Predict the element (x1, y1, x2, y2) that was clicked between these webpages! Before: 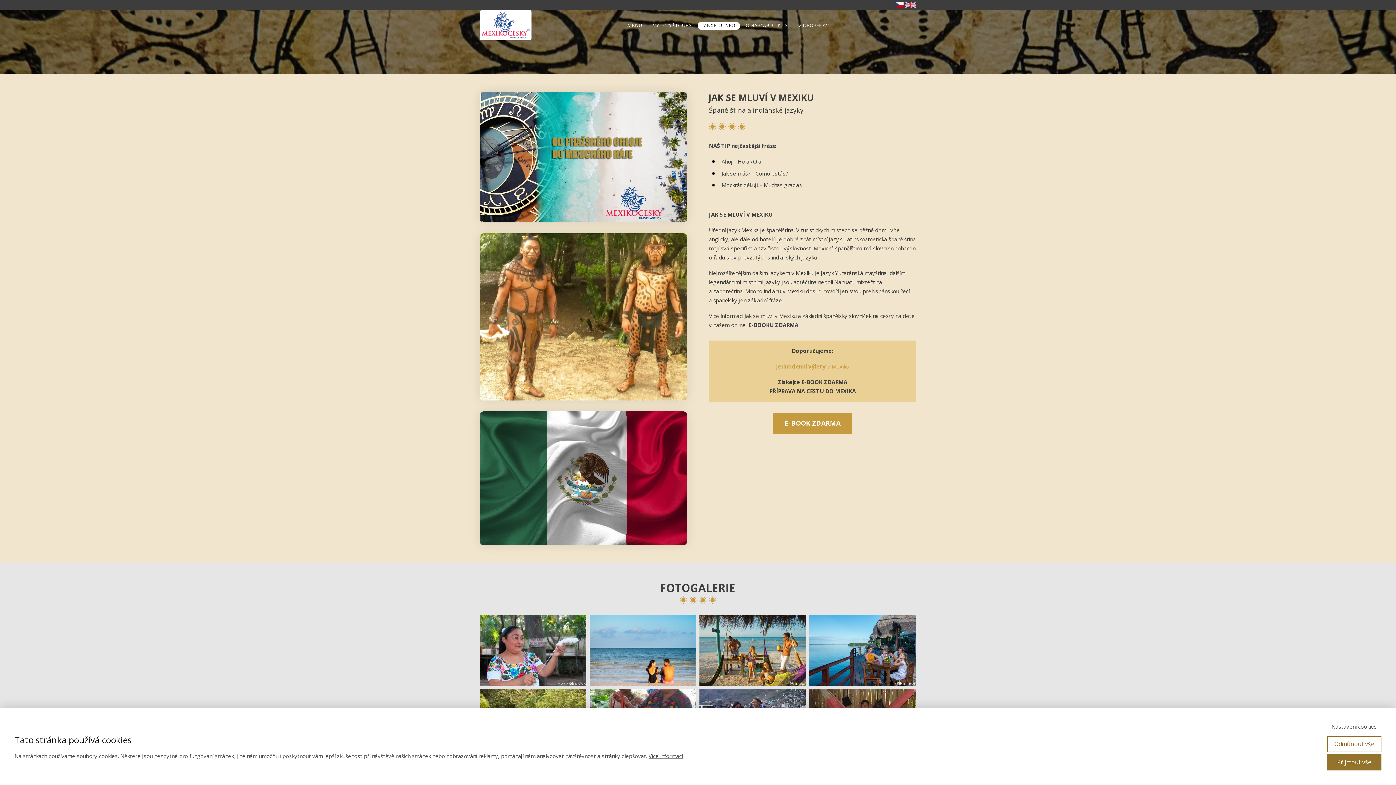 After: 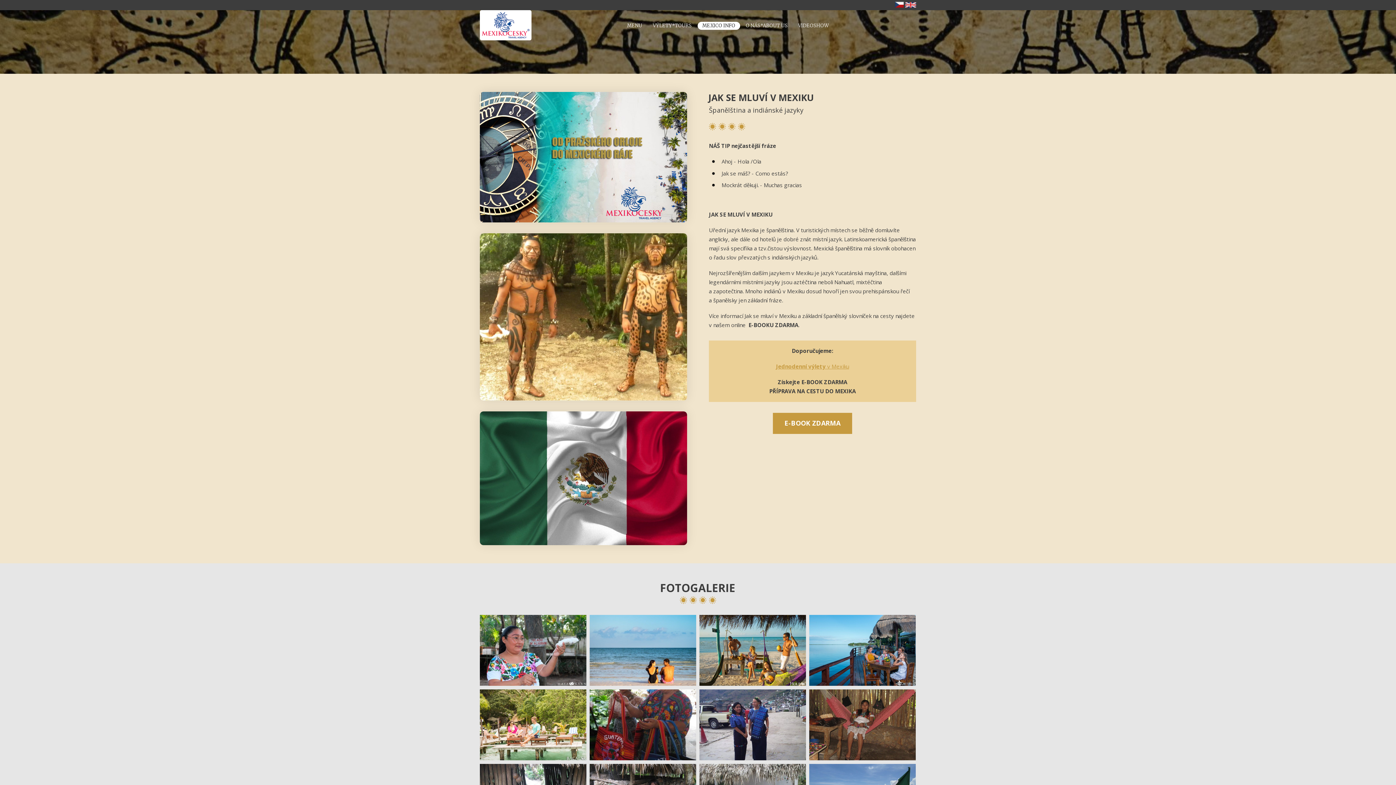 Action: bbox: (1327, 754, 1381, 770) label: Přijmout vše